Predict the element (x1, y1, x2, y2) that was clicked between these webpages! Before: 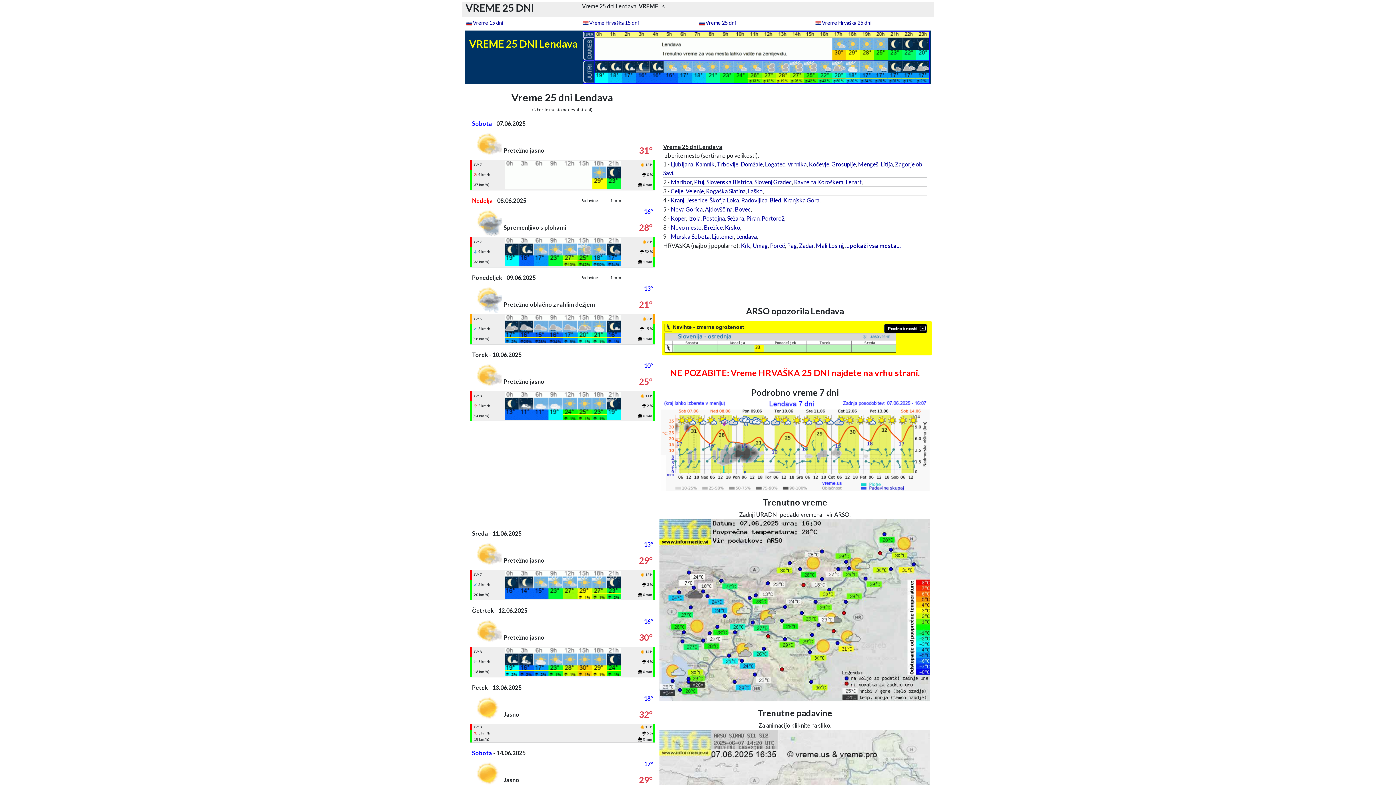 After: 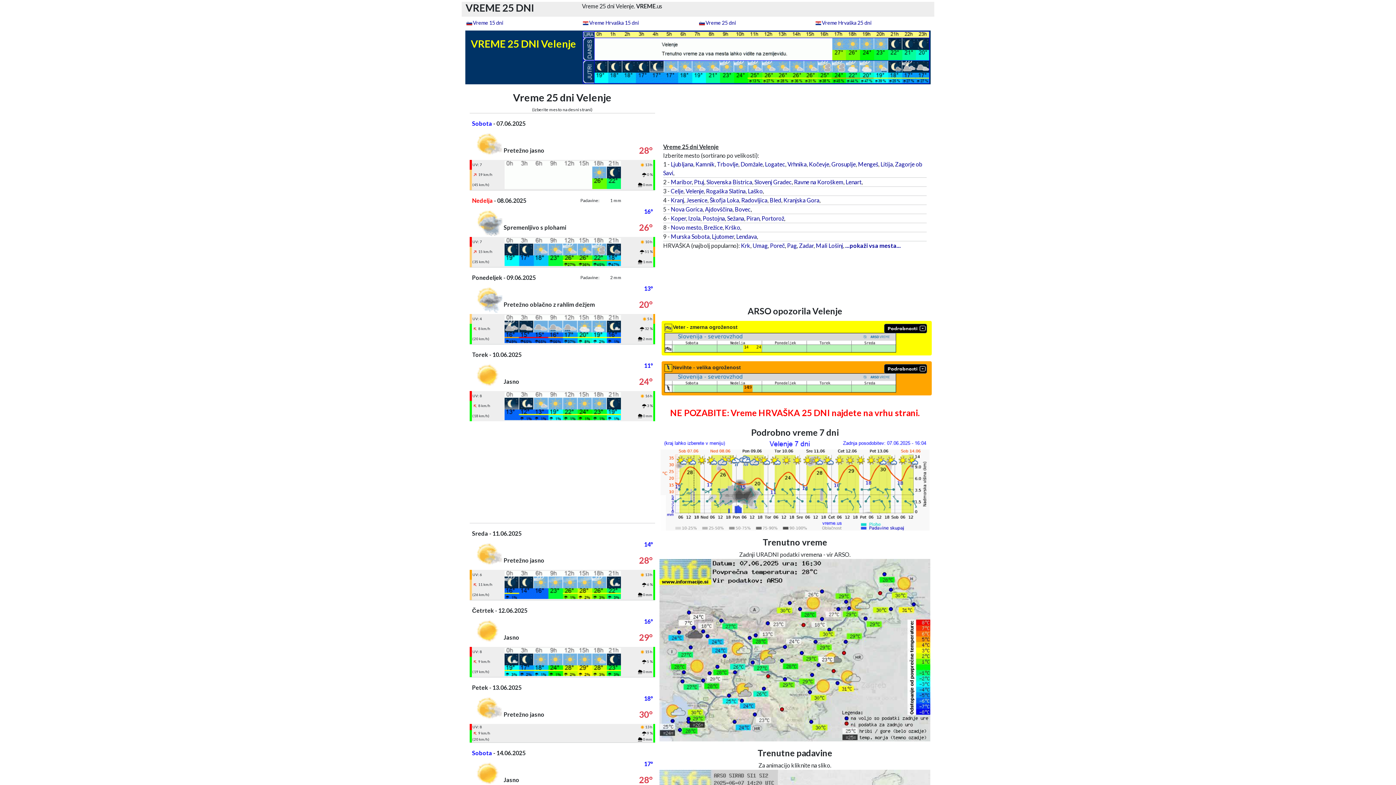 Action: label: Velenje bbox: (685, 187, 704, 194)